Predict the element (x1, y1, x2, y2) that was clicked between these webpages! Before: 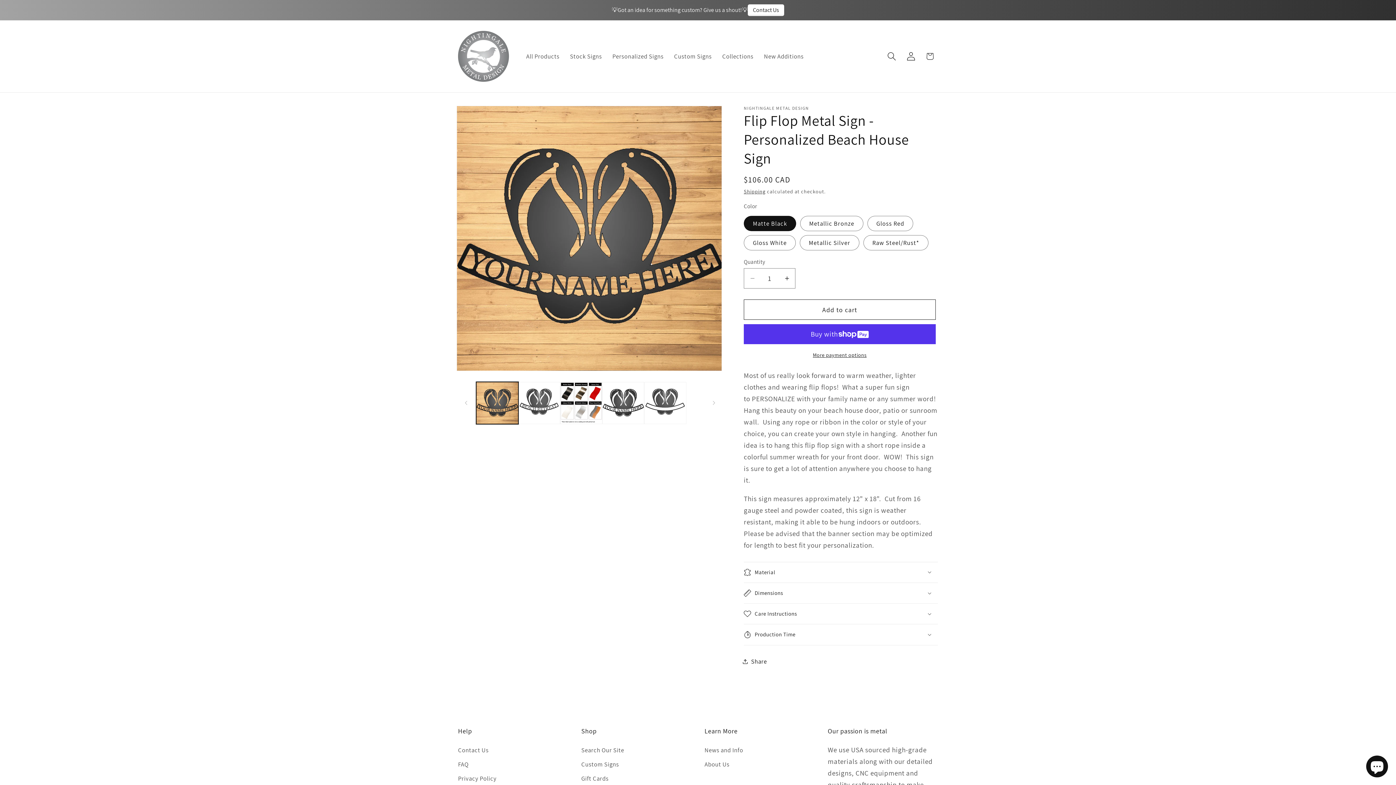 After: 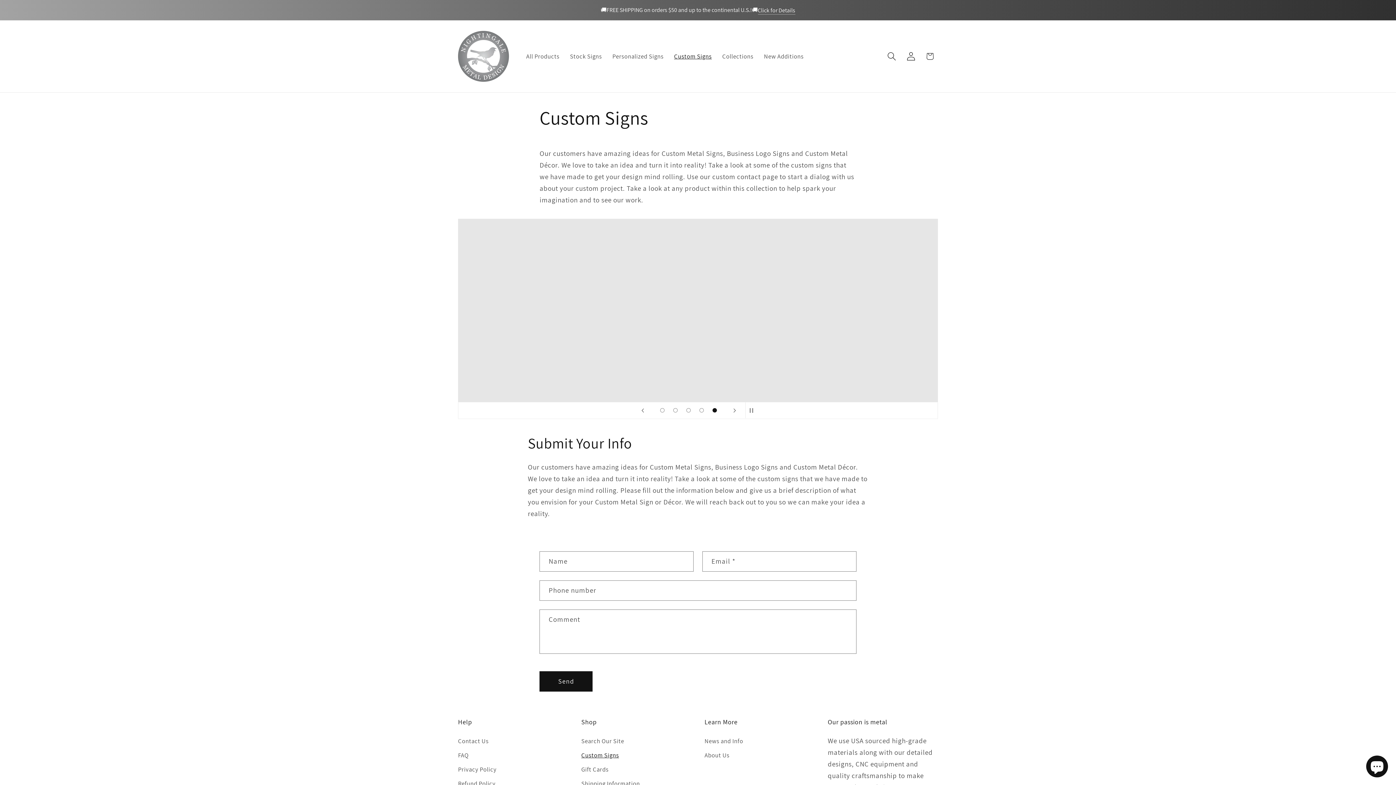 Action: bbox: (581, 757, 619, 772) label: Custom Signs